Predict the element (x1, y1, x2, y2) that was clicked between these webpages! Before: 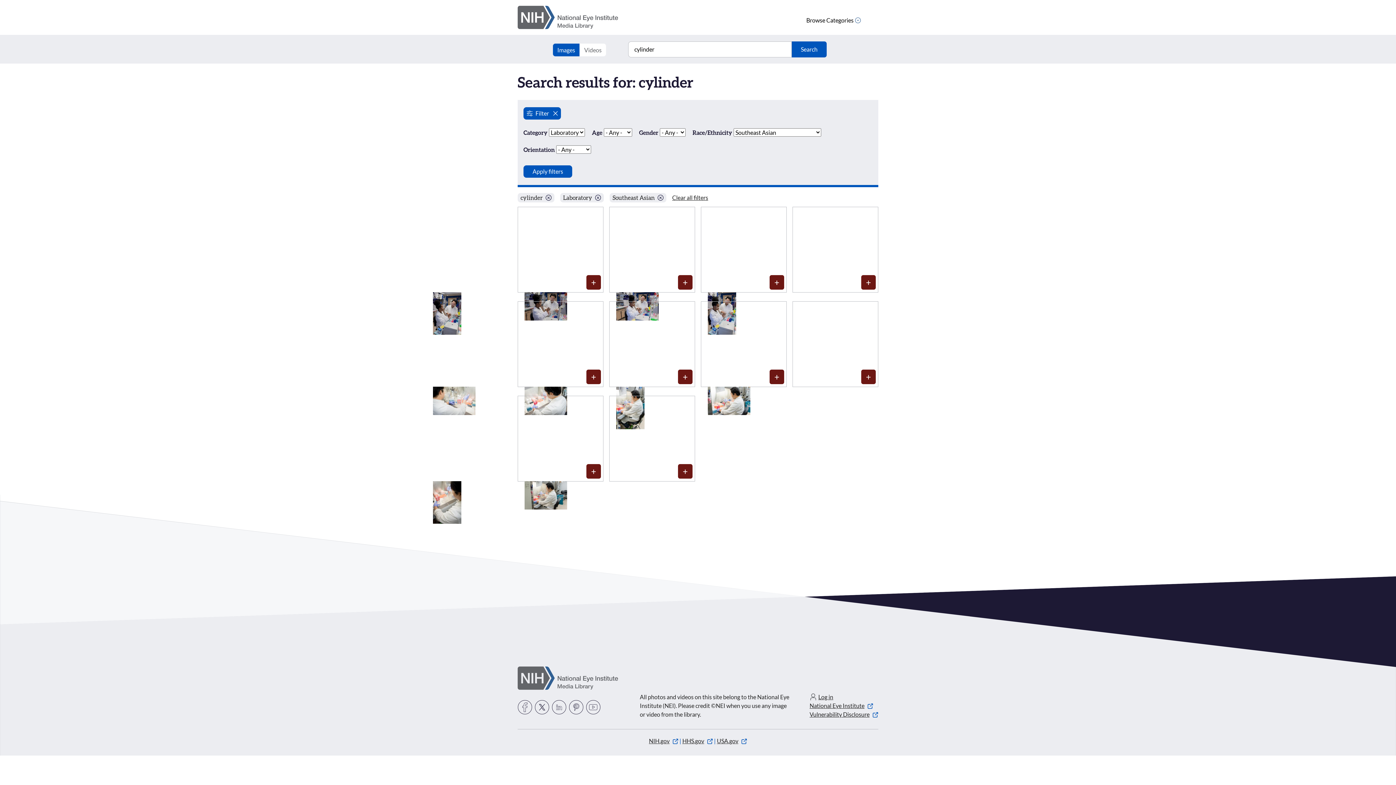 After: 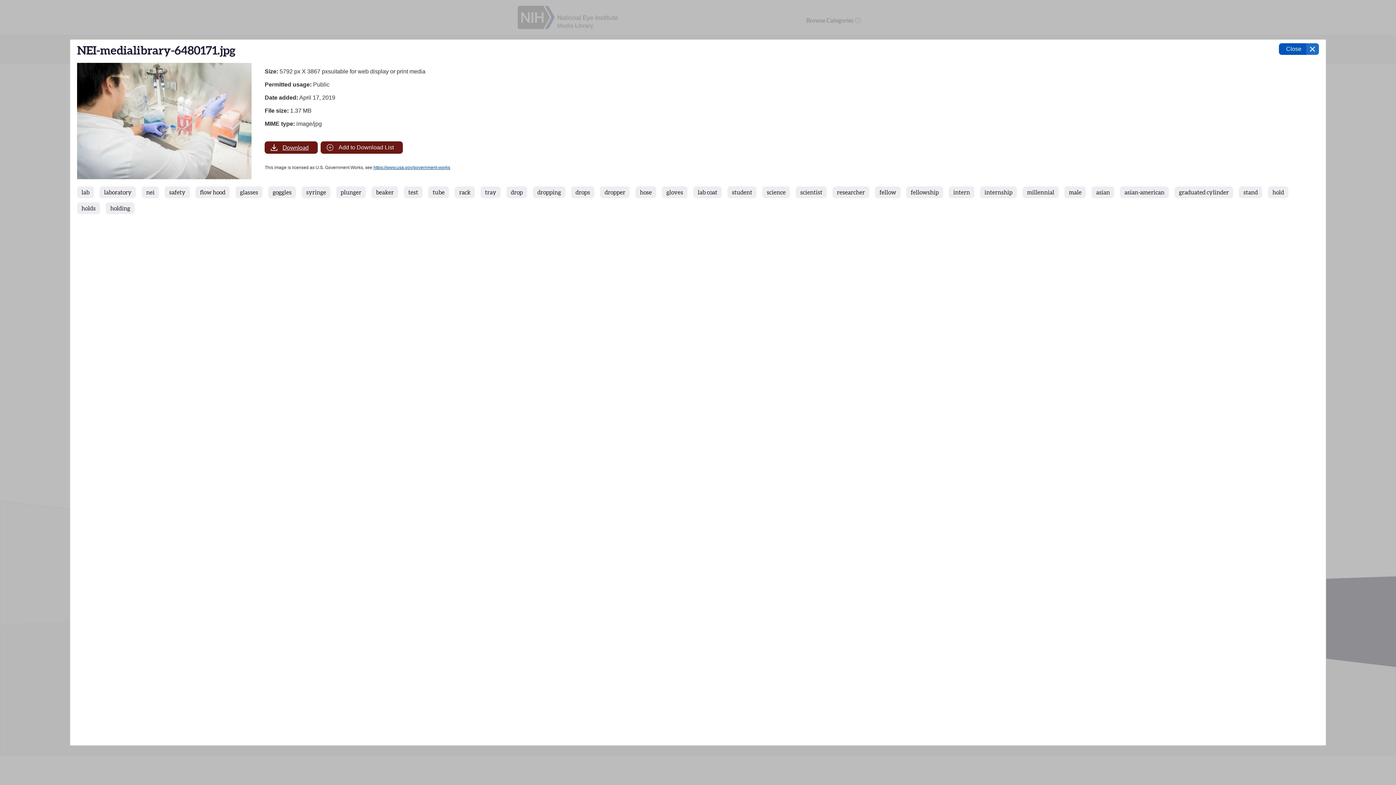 Action: bbox: (433, 386, 475, 429) label: View details of 53